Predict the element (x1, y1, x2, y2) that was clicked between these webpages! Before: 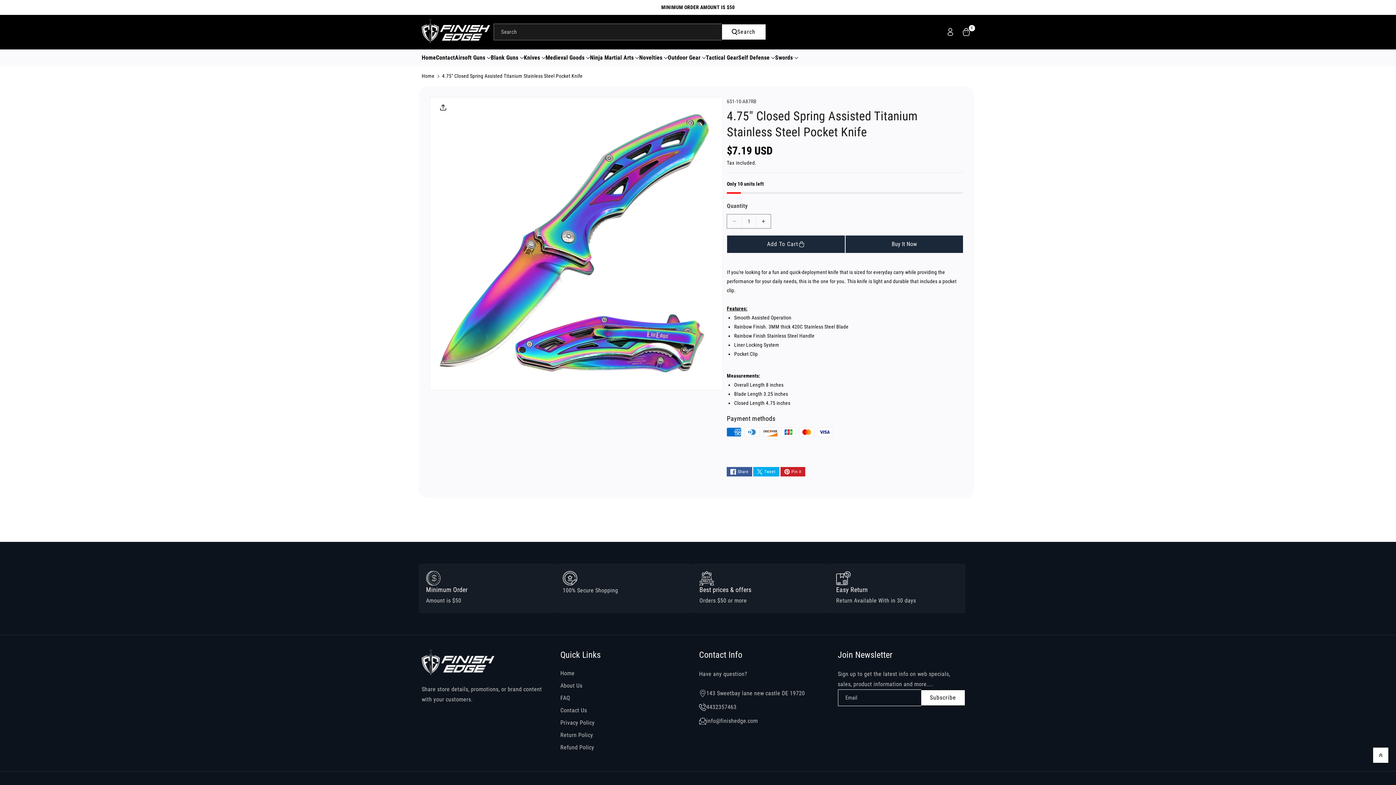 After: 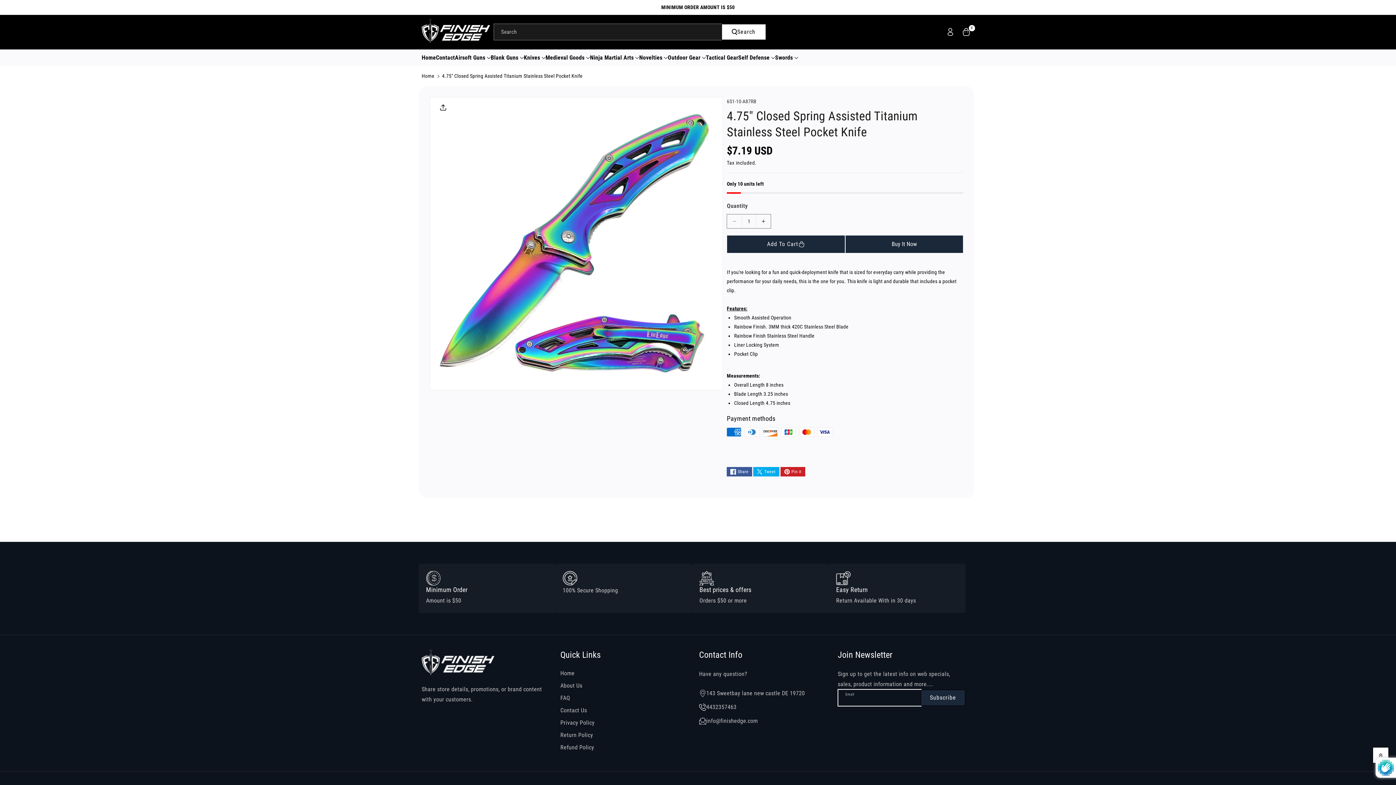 Action: label: Subscribe bbox: (921, 690, 965, 706)